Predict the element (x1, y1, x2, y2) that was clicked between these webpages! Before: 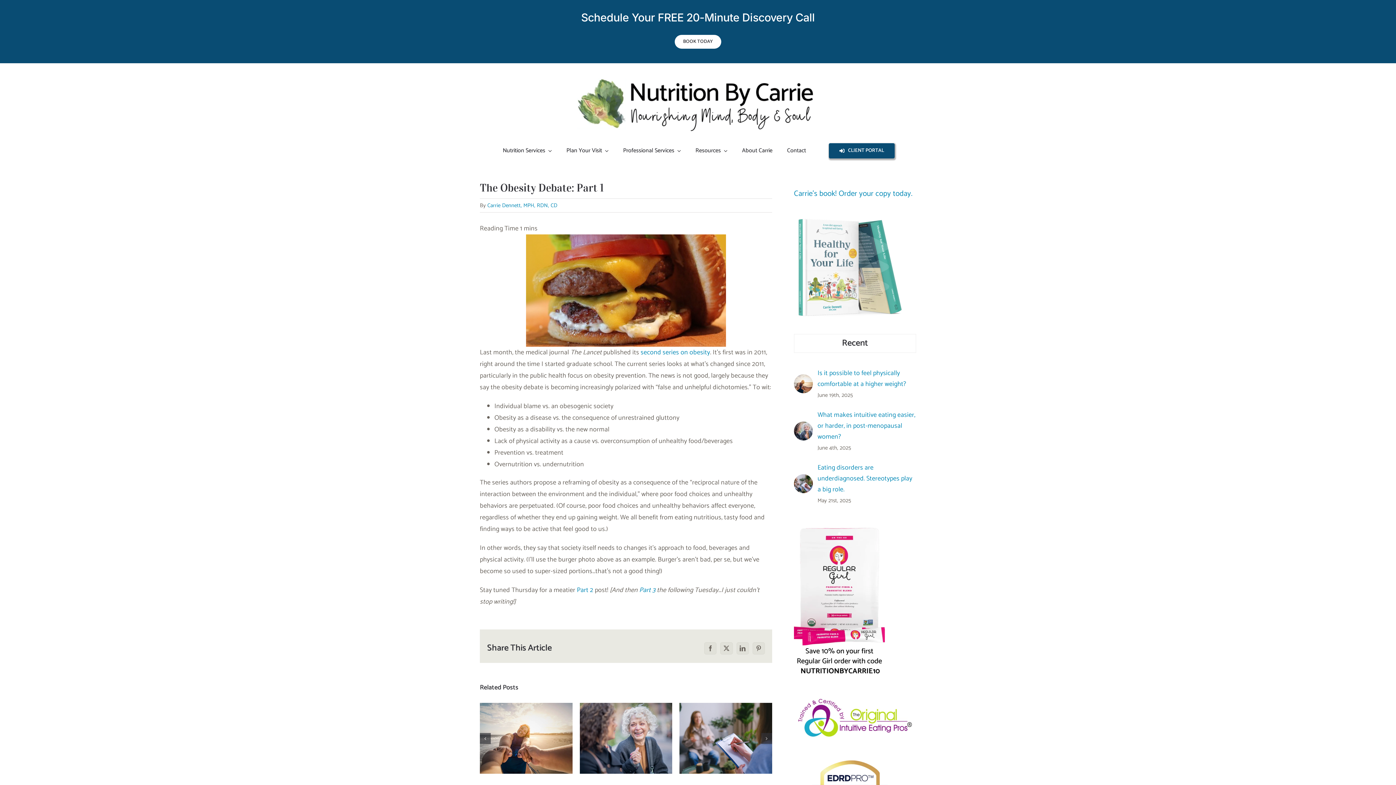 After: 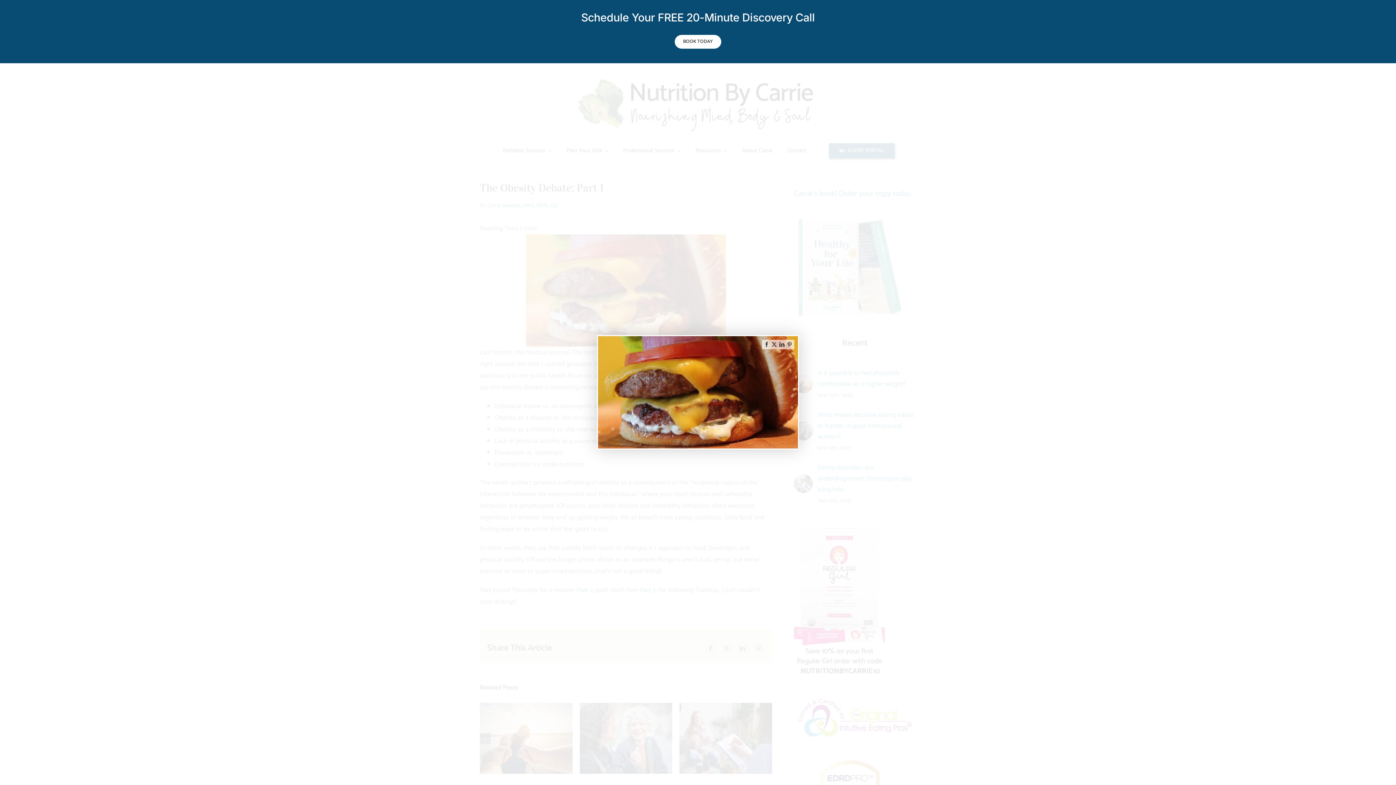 Action: bbox: (526, 234, 726, 245)